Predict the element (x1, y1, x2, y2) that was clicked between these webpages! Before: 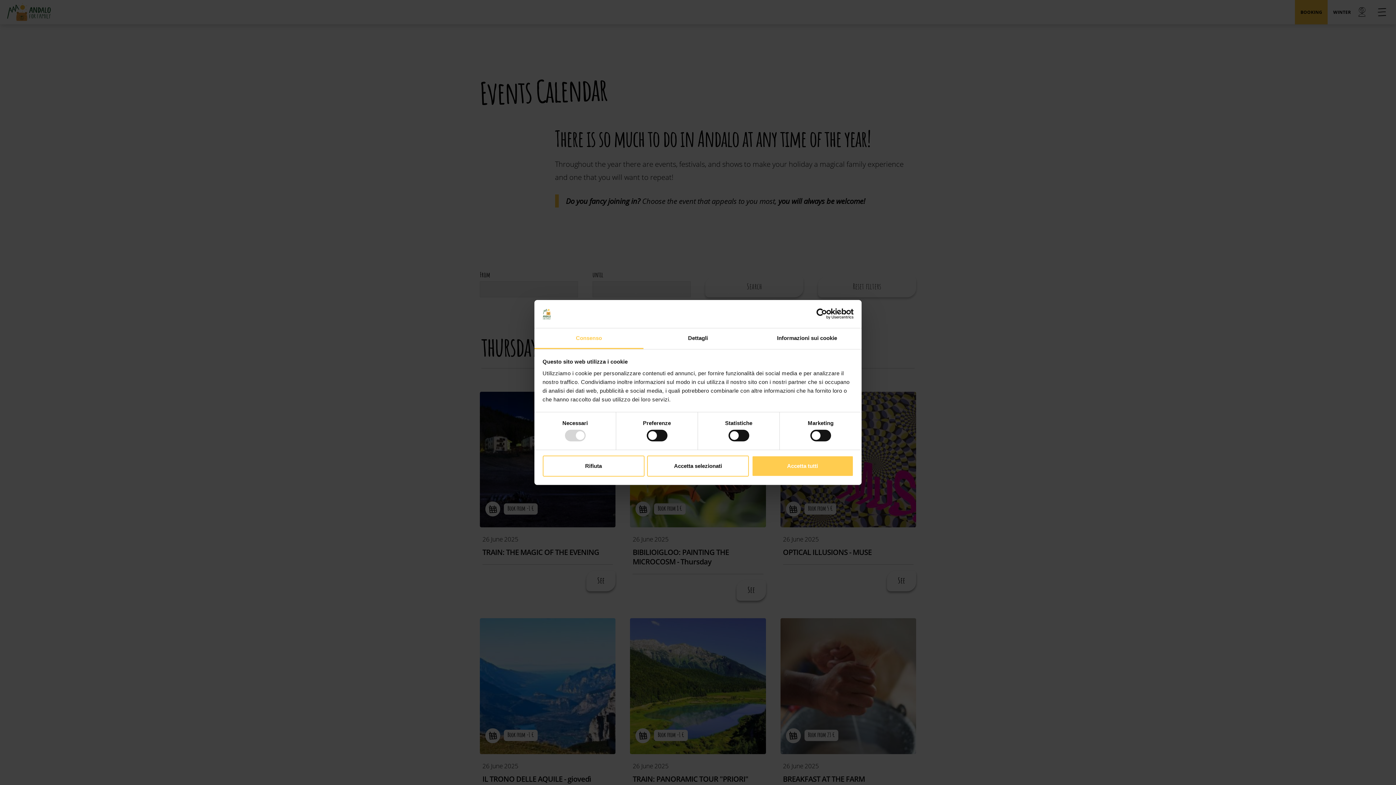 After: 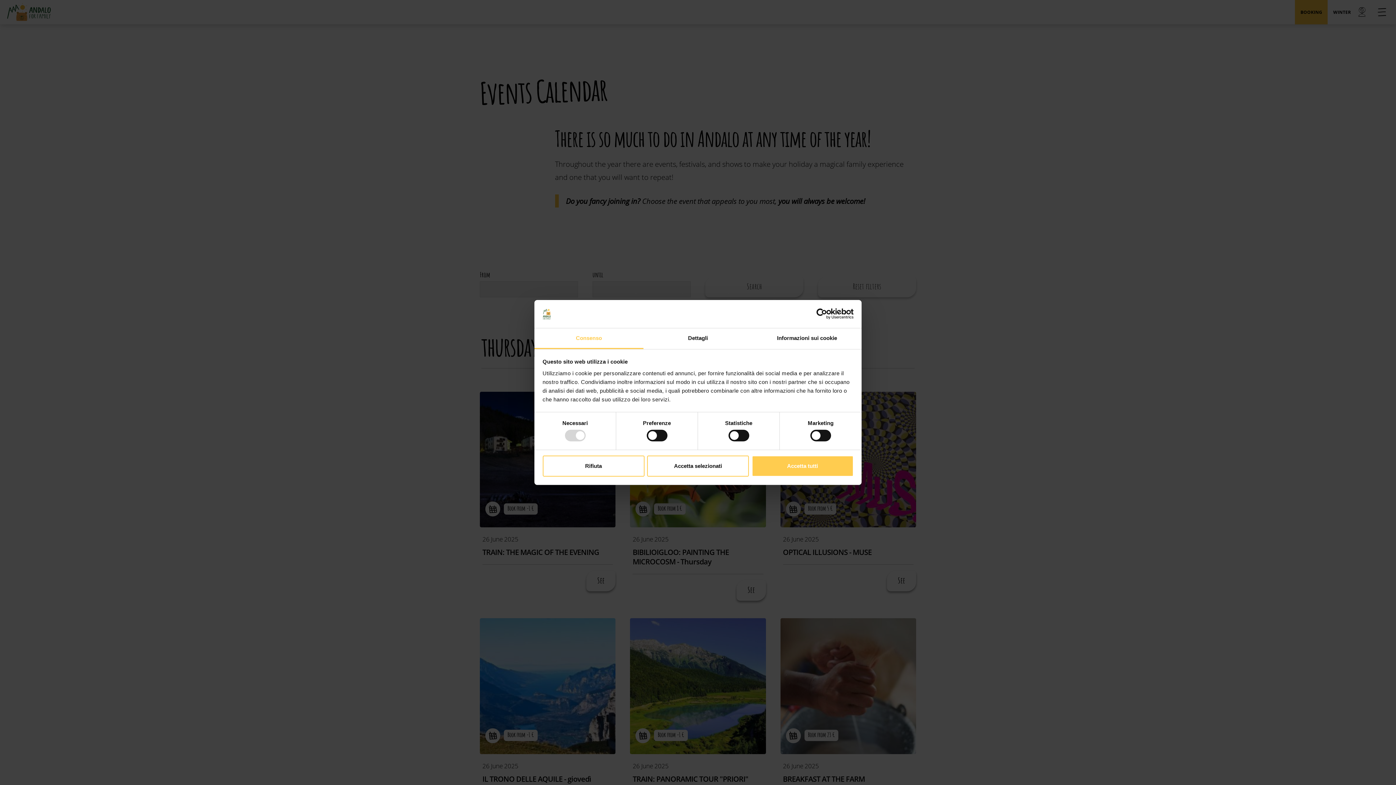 Action: label: Consenso bbox: (534, 328, 643, 349)